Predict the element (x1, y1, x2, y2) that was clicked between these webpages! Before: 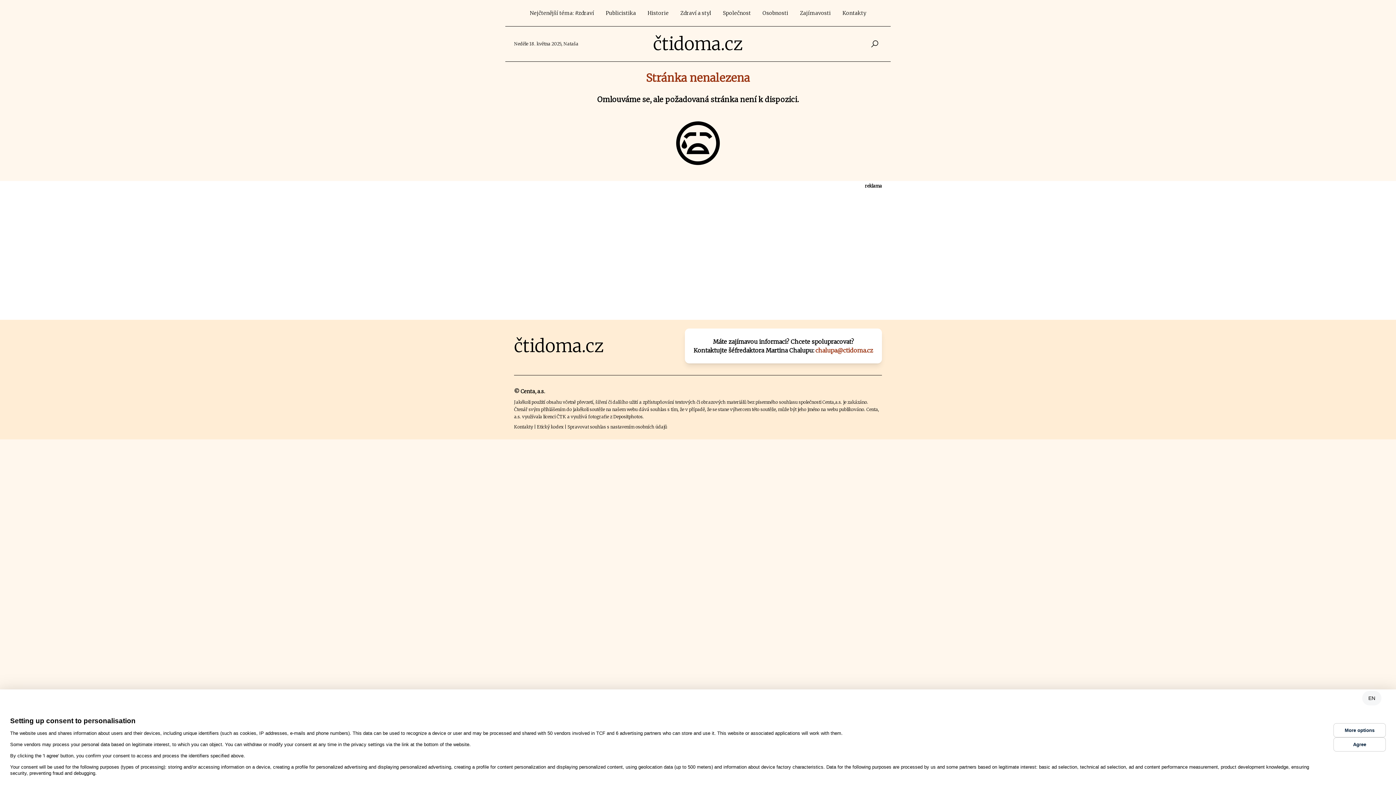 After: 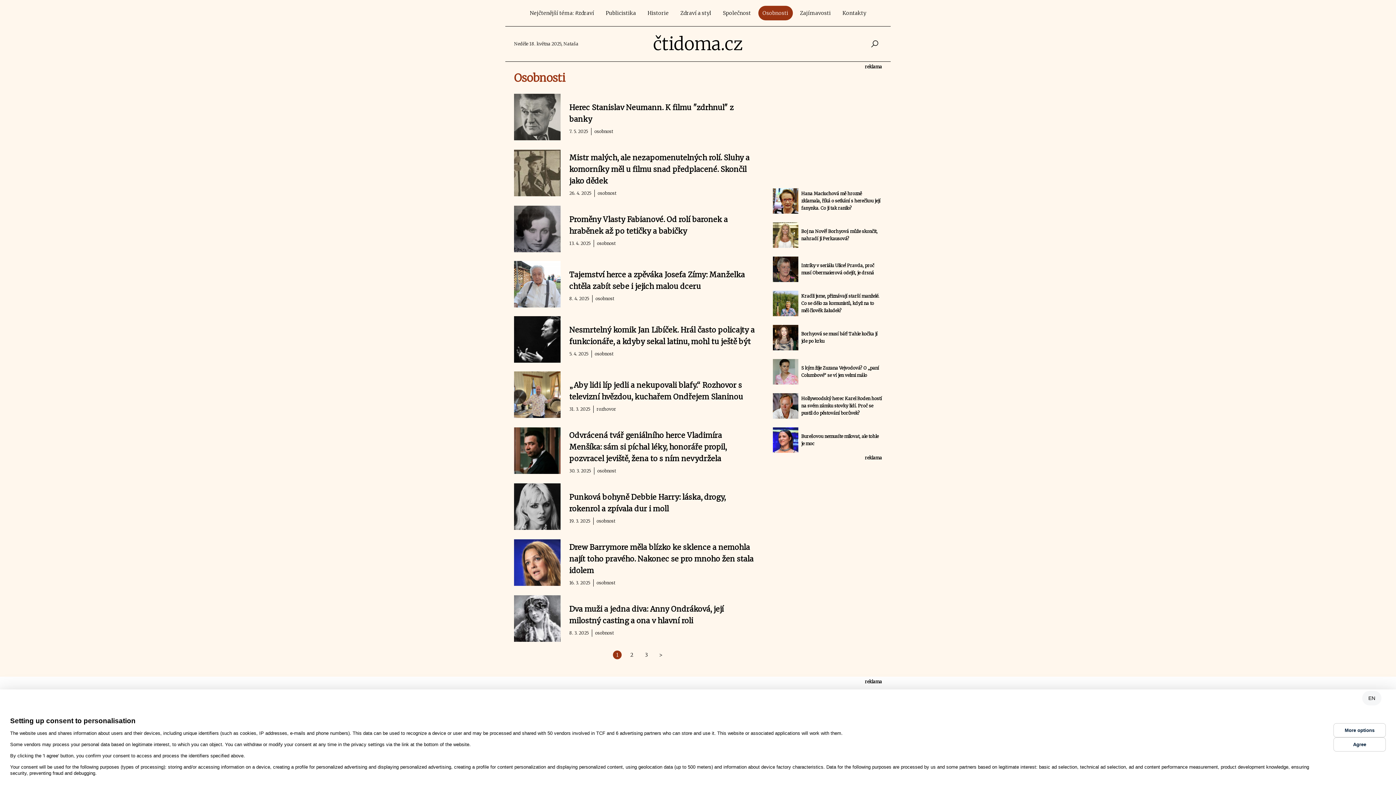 Action: bbox: (758, 5, 792, 20) label: Osobnosti